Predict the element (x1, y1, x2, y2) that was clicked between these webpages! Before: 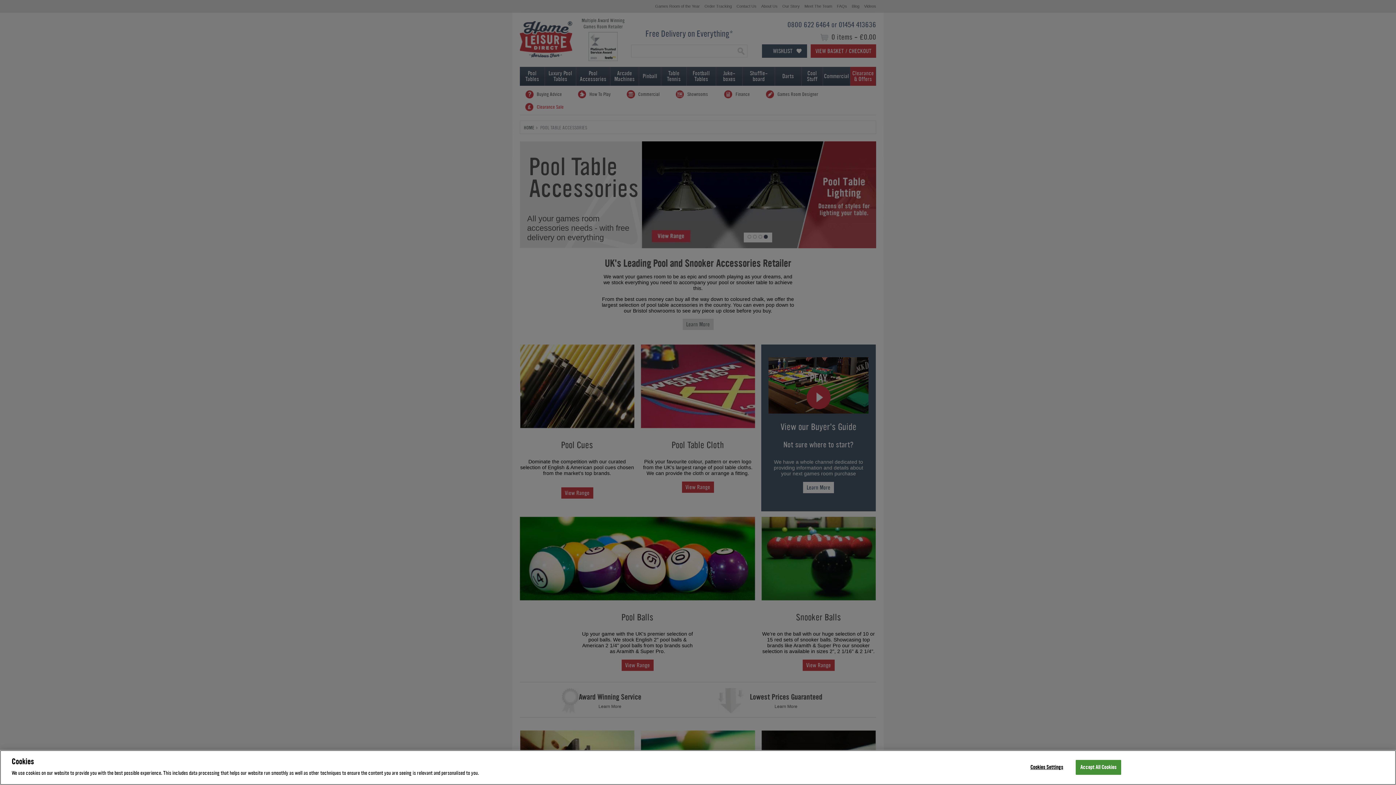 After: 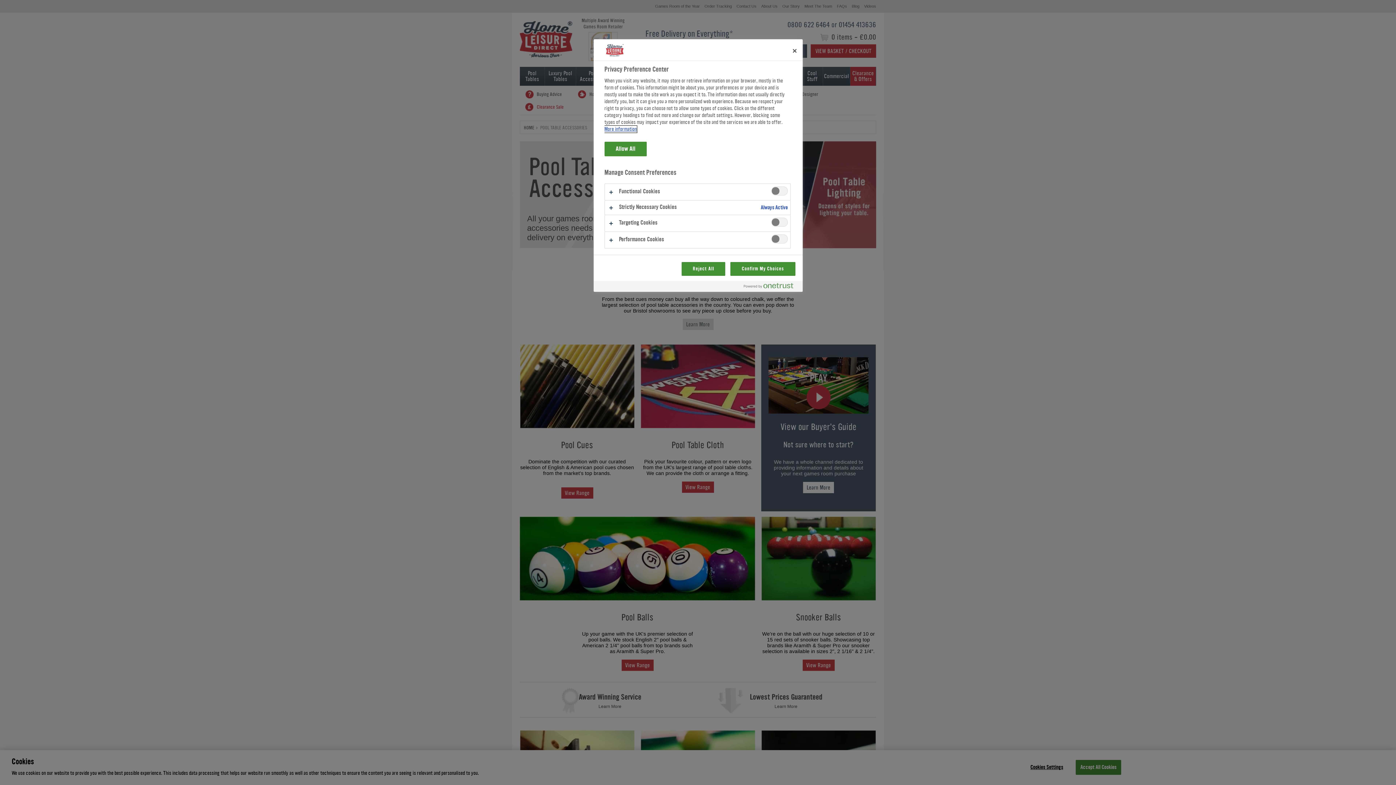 Action: label: Cookies Settings bbox: (1024, 760, 1069, 774)